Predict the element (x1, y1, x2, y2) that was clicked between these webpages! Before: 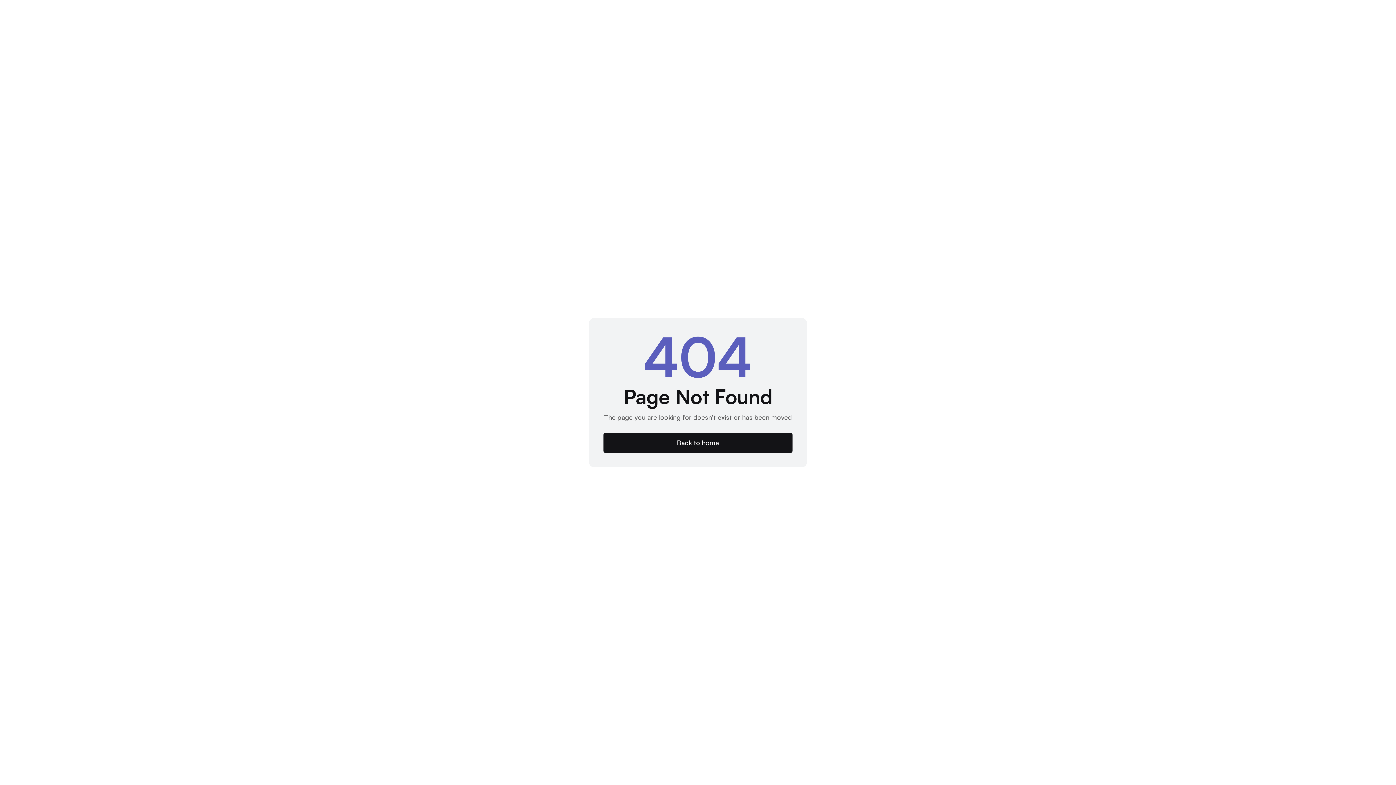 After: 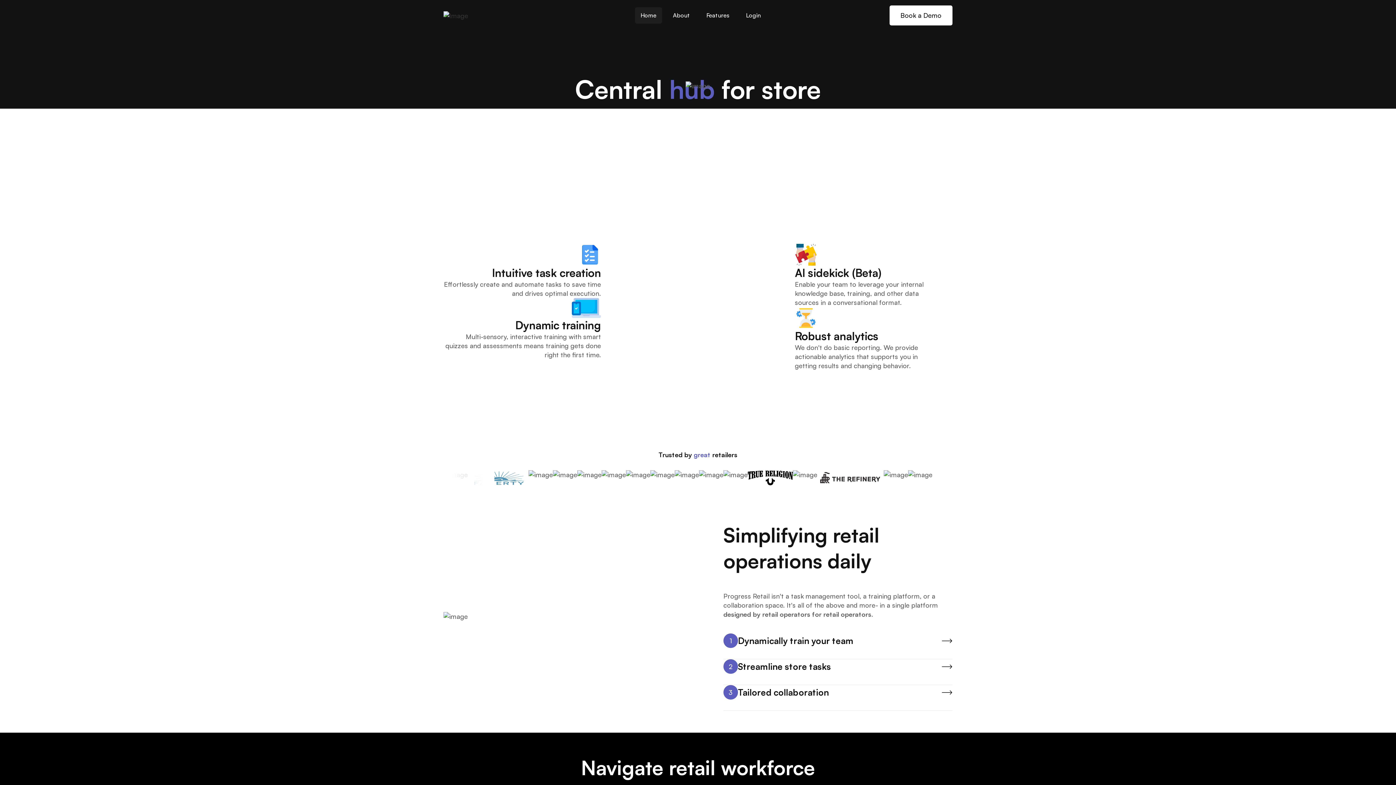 Action: label: Back to home bbox: (603, 432, 792, 452)